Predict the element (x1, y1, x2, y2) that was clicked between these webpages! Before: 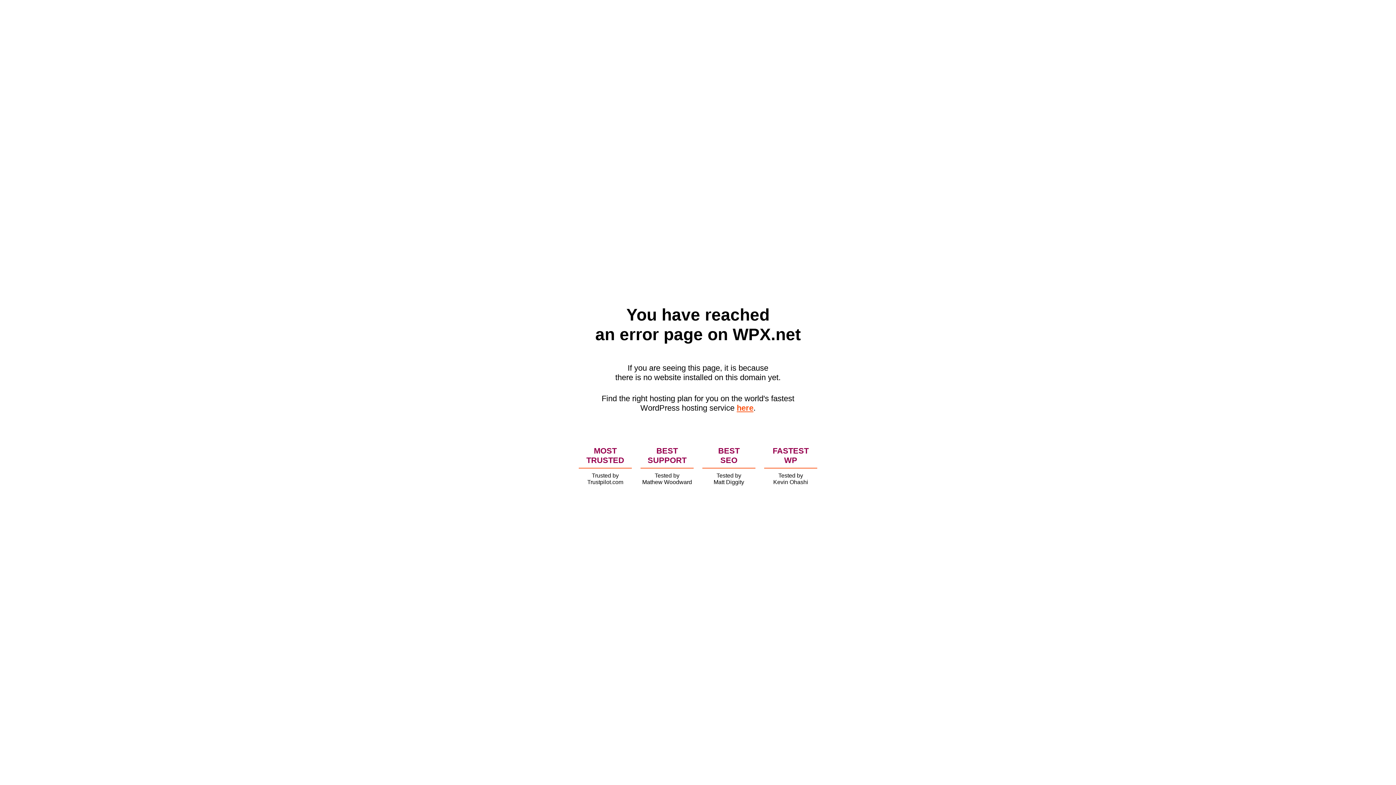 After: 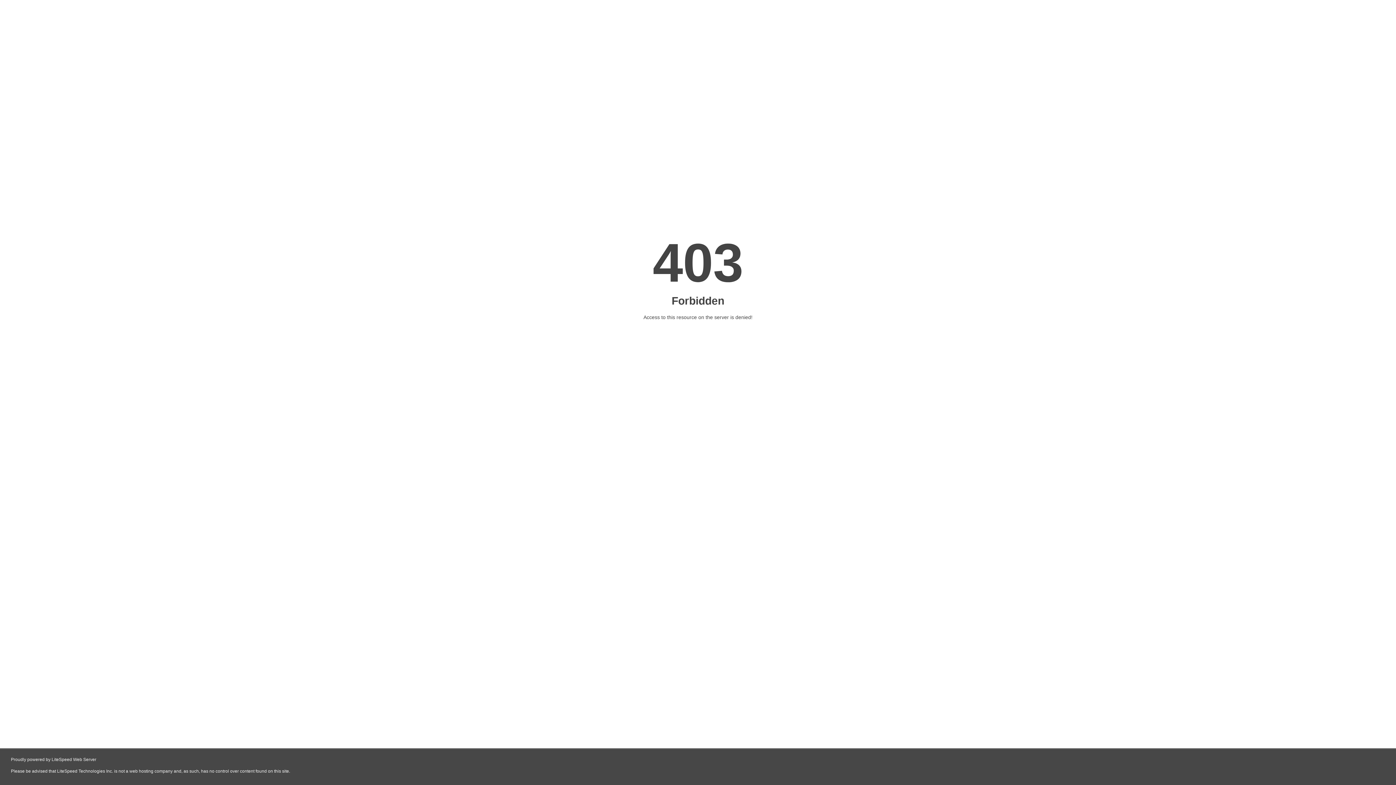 Action: bbox: (736, 403, 753, 412) label: here